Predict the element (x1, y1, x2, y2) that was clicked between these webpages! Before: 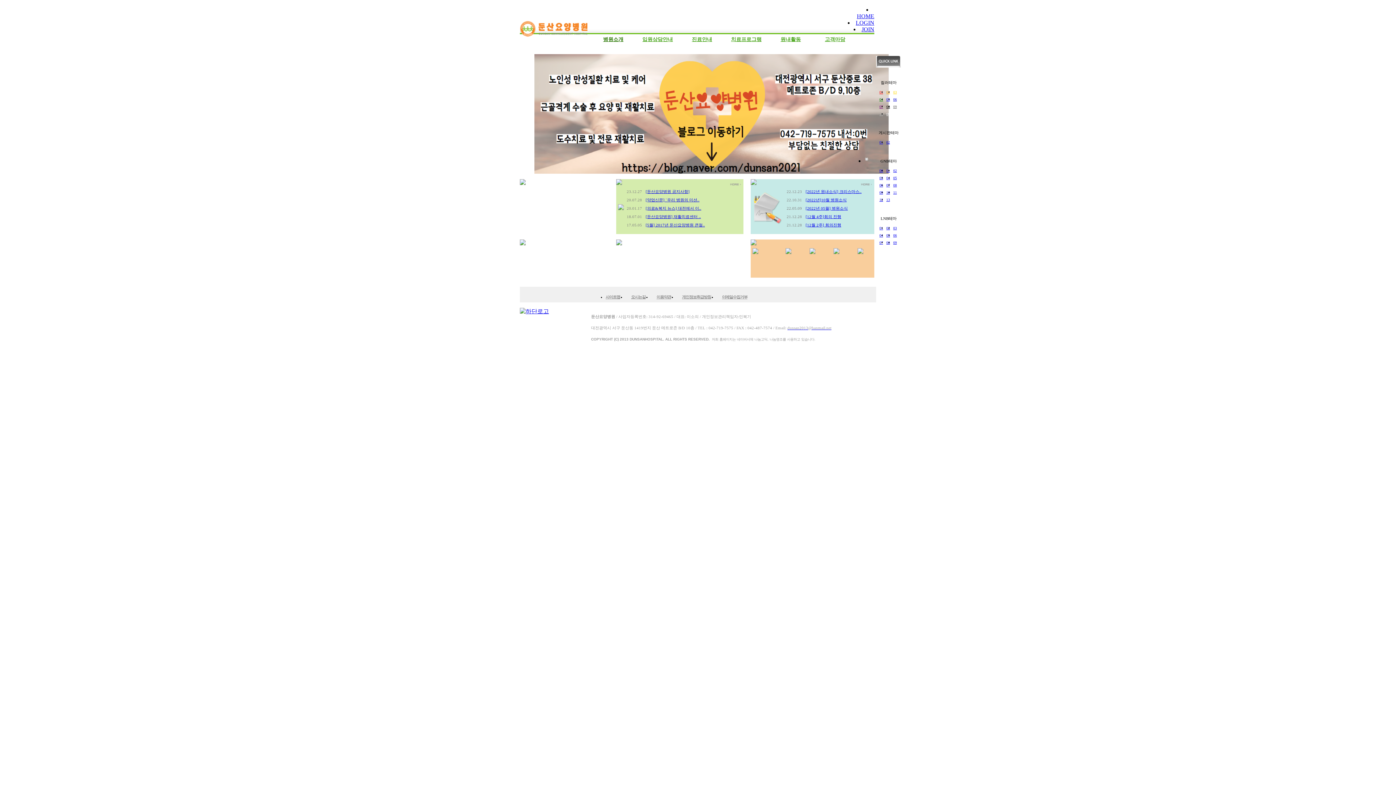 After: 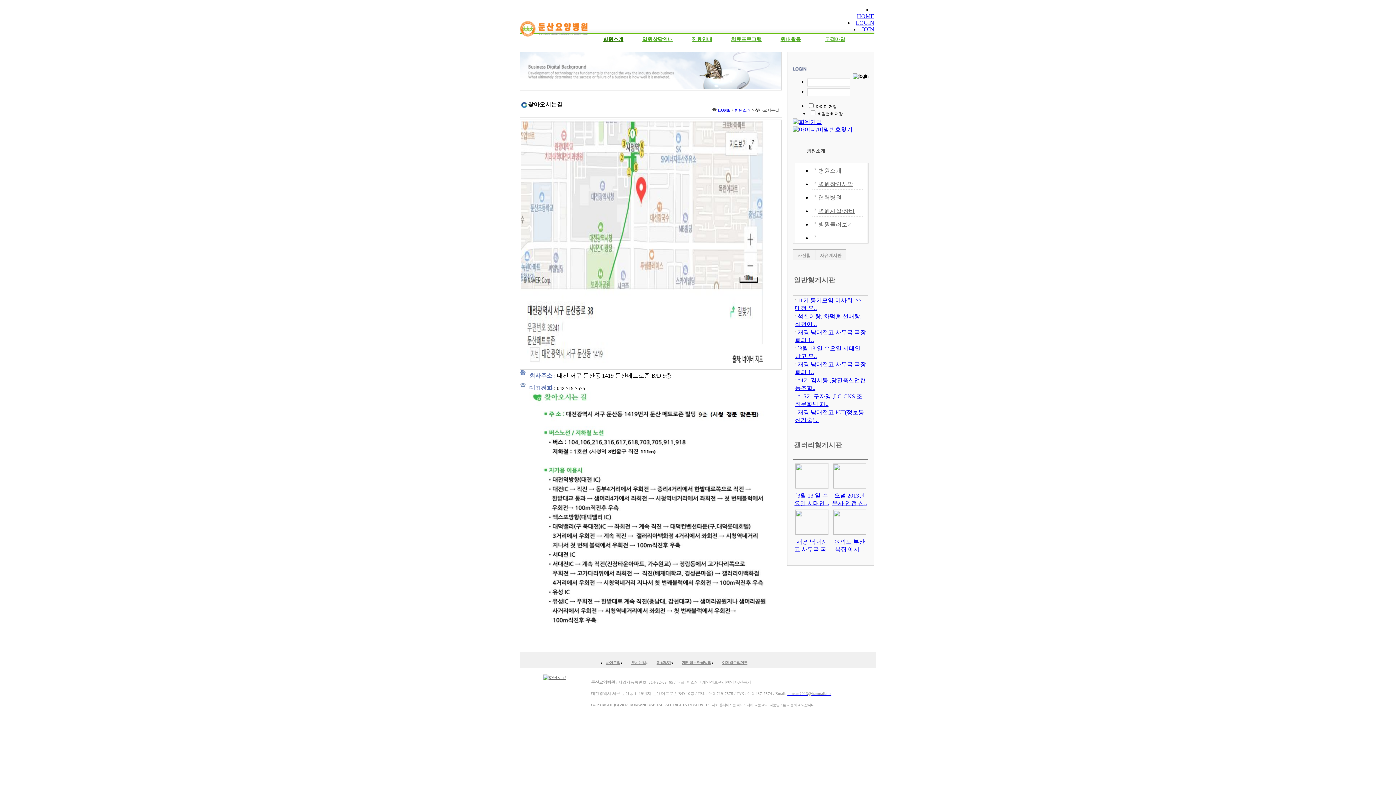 Action: bbox: (520, 240, 525, 246)